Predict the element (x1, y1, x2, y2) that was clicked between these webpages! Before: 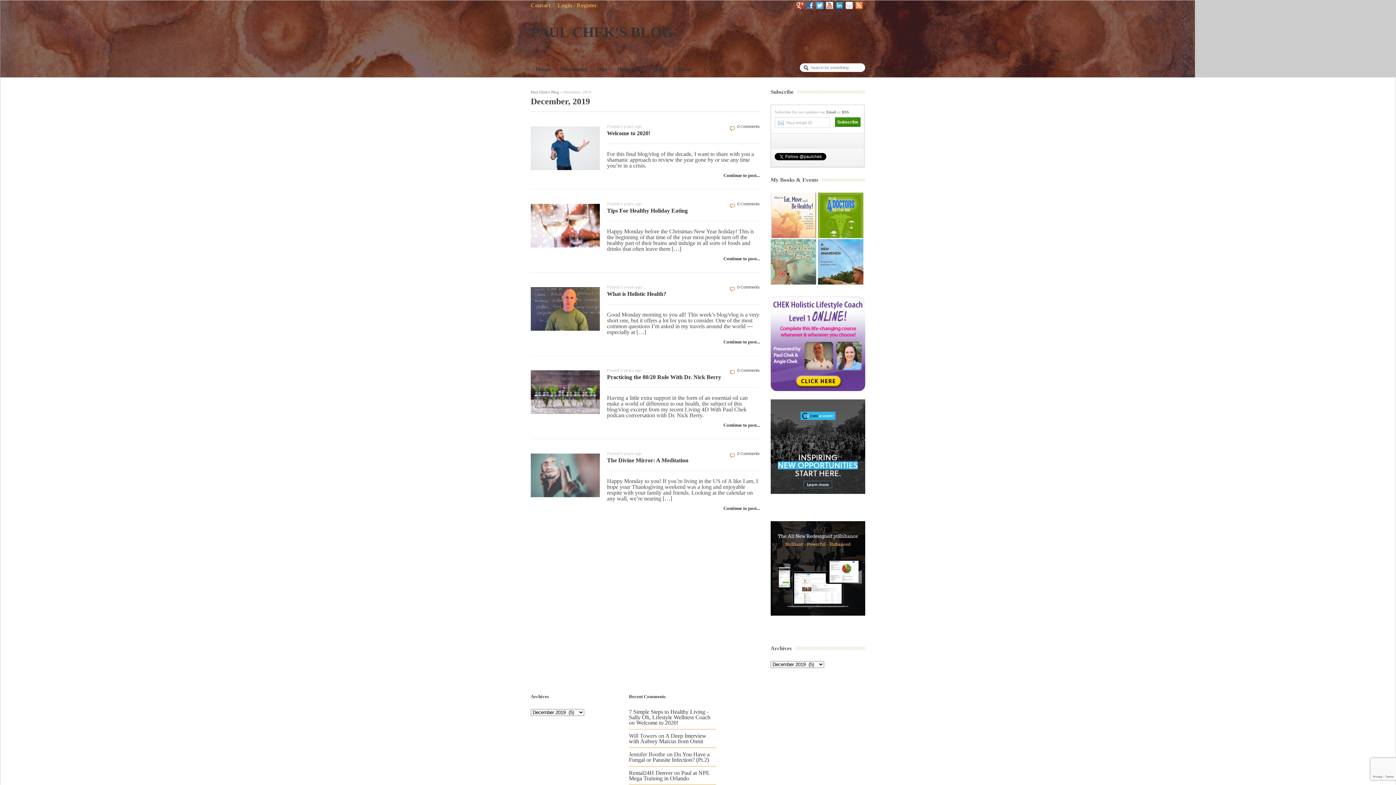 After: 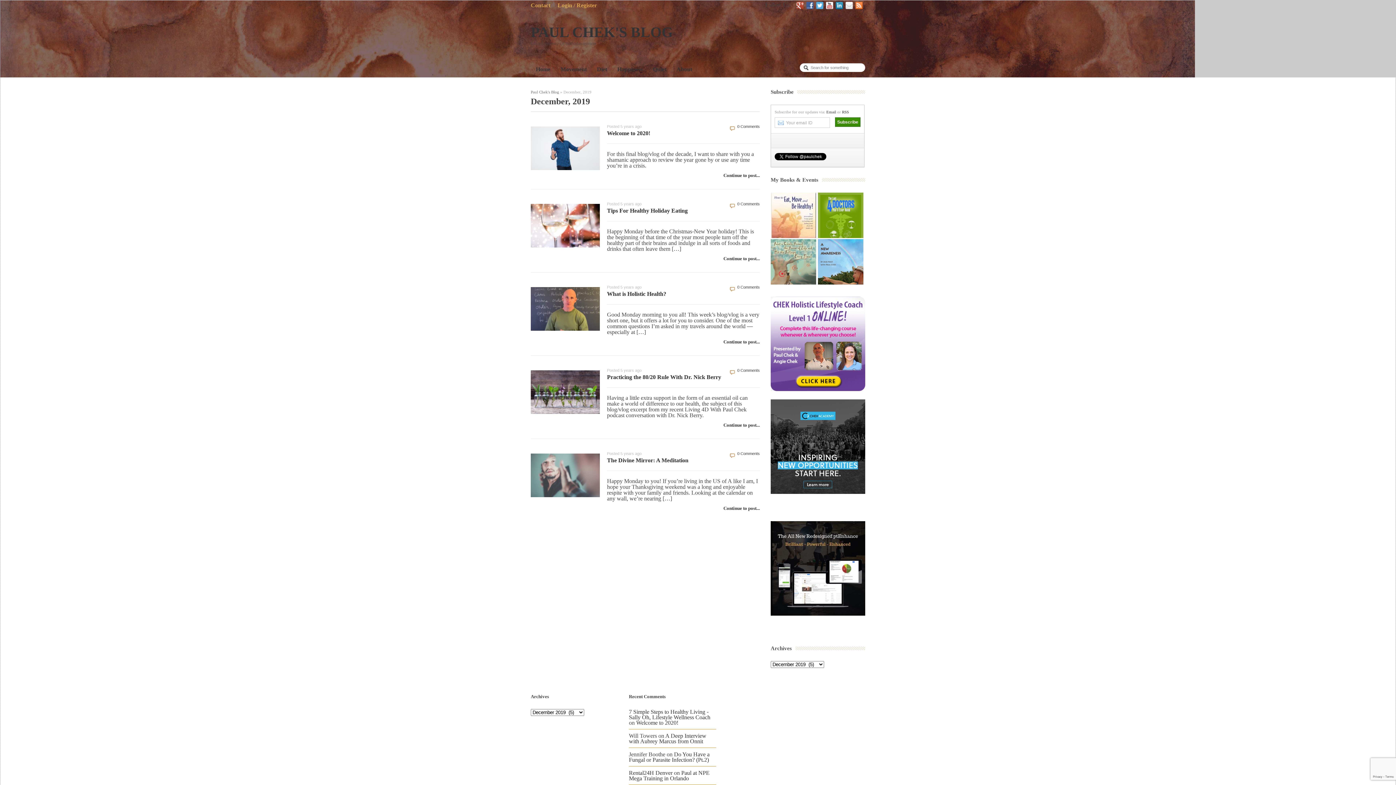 Action: label: RSS bbox: (842, 109, 849, 114)